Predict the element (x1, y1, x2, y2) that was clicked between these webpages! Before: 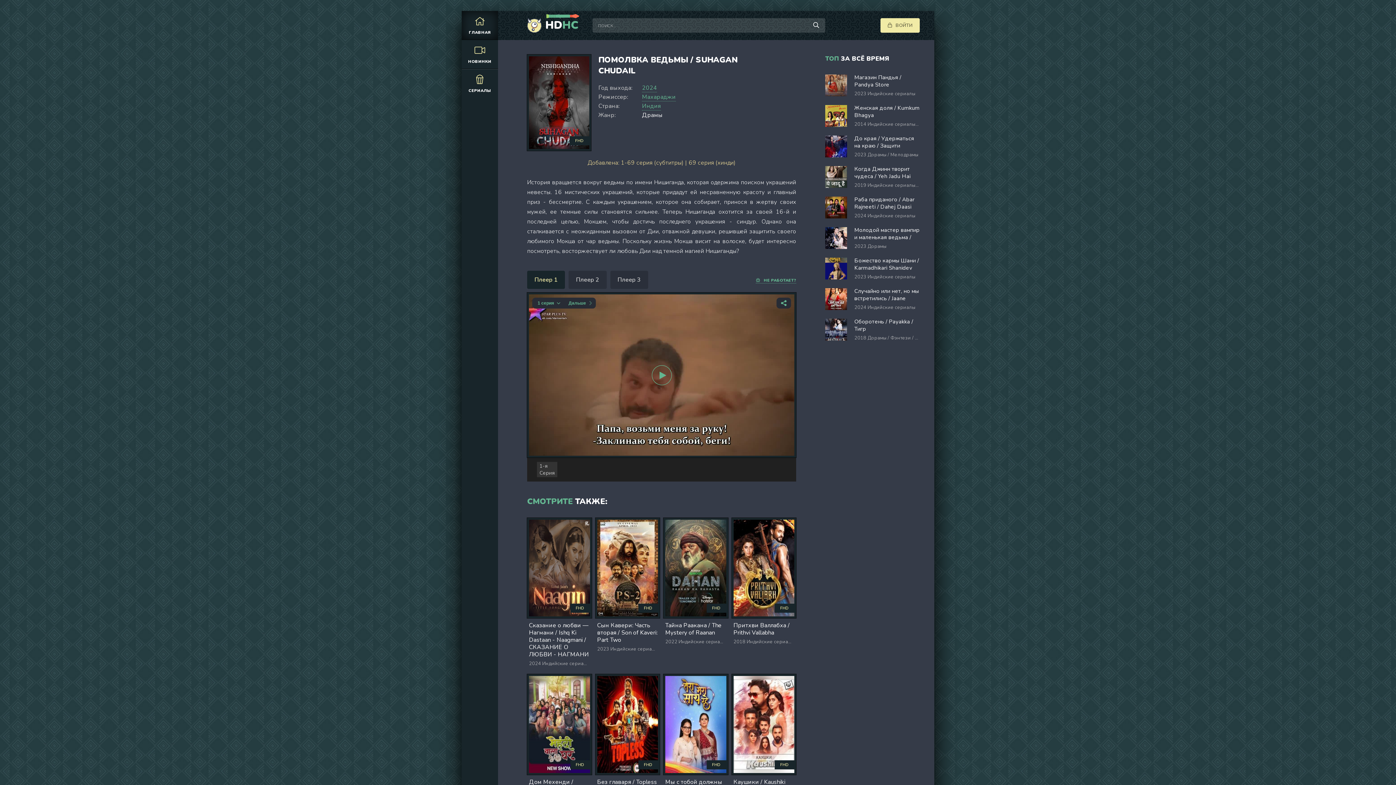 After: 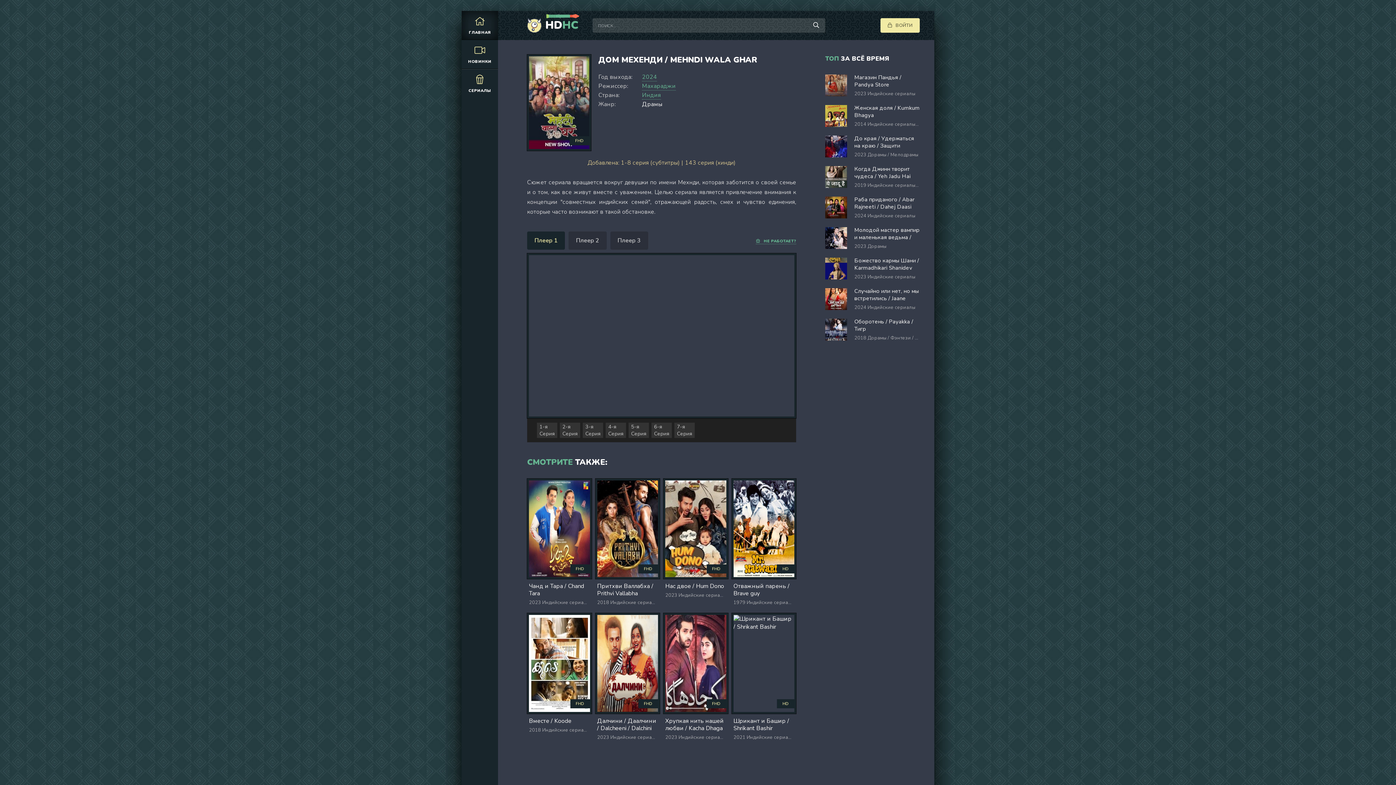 Action: bbox: (527, 674, 591, 793) label: FHD
Дом Мехенди / Mehndi Wala Ghar